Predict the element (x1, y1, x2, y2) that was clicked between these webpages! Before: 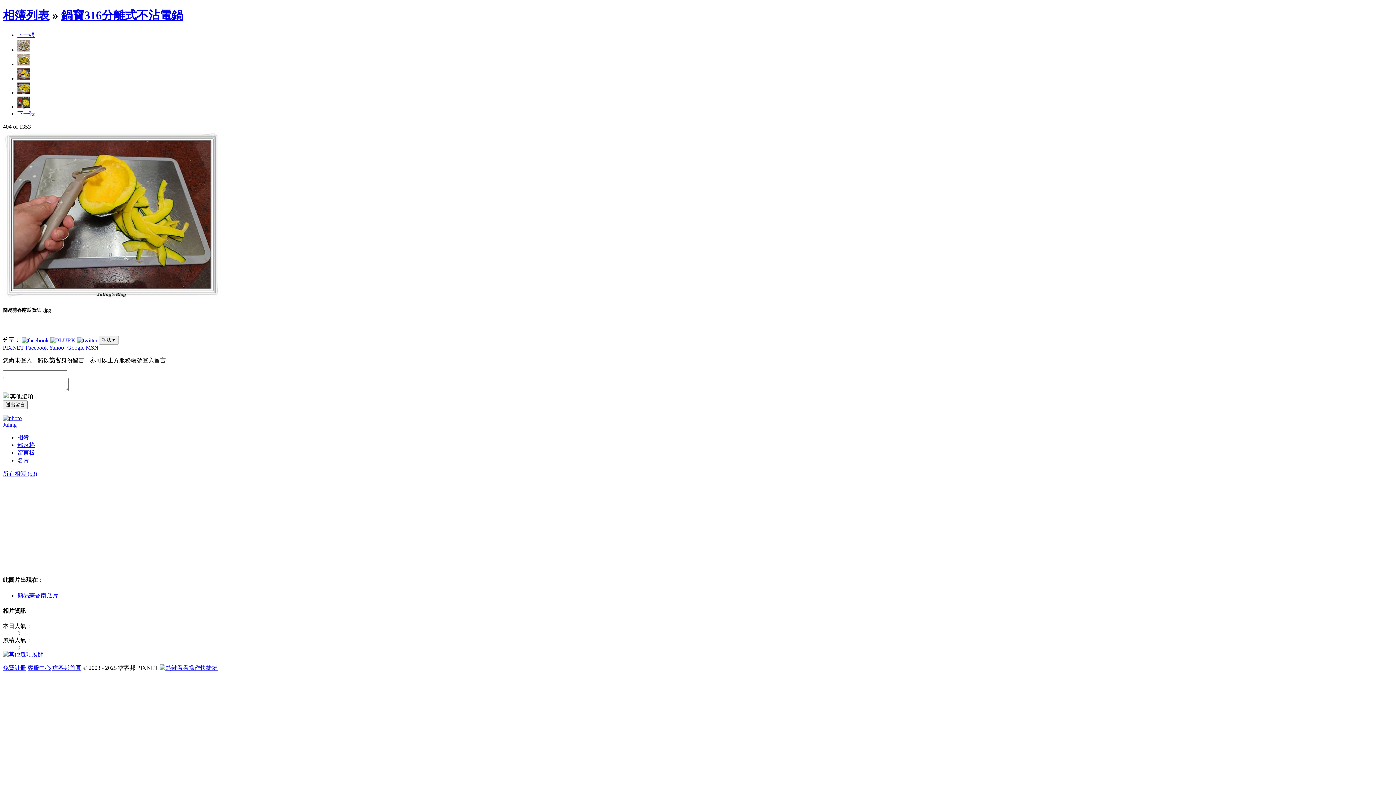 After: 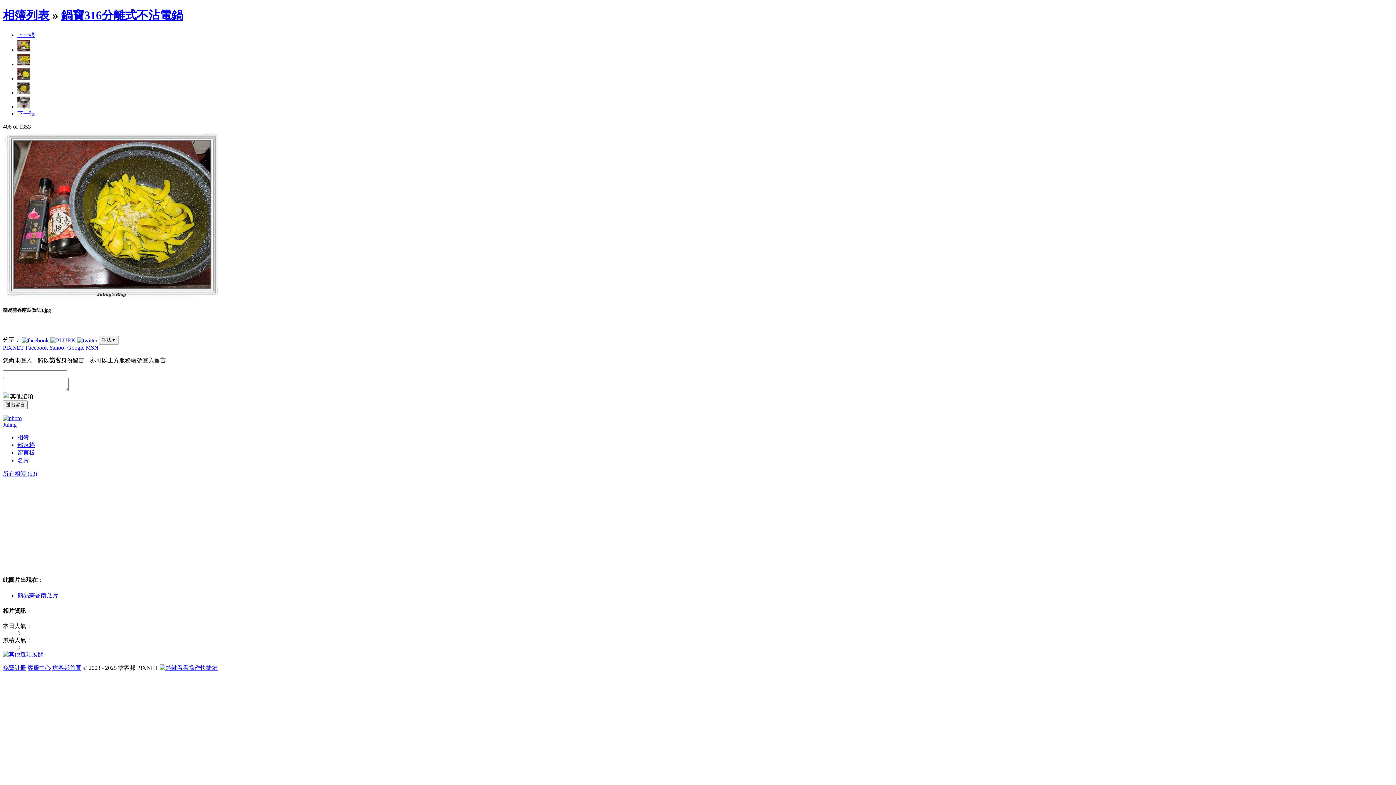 Action: bbox: (17, 103, 30, 109)